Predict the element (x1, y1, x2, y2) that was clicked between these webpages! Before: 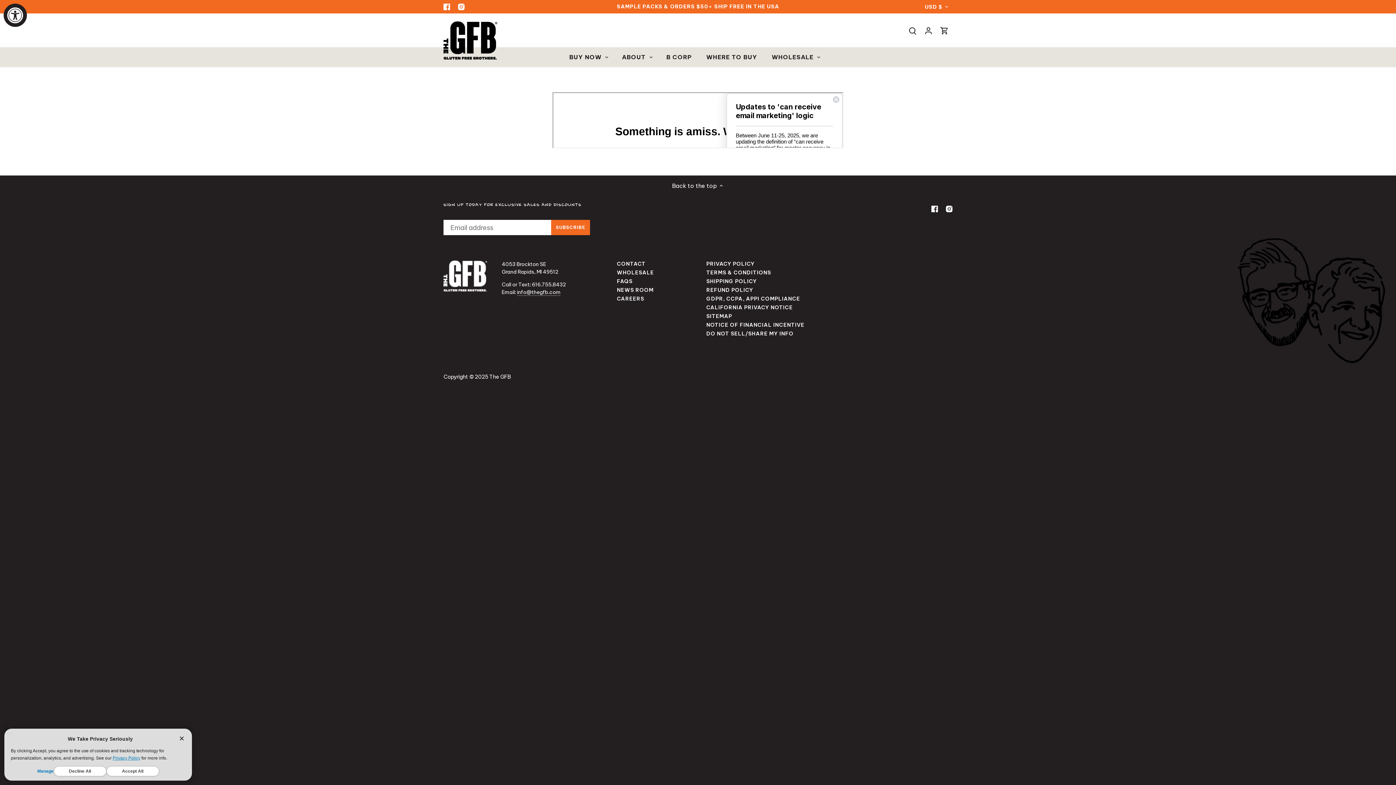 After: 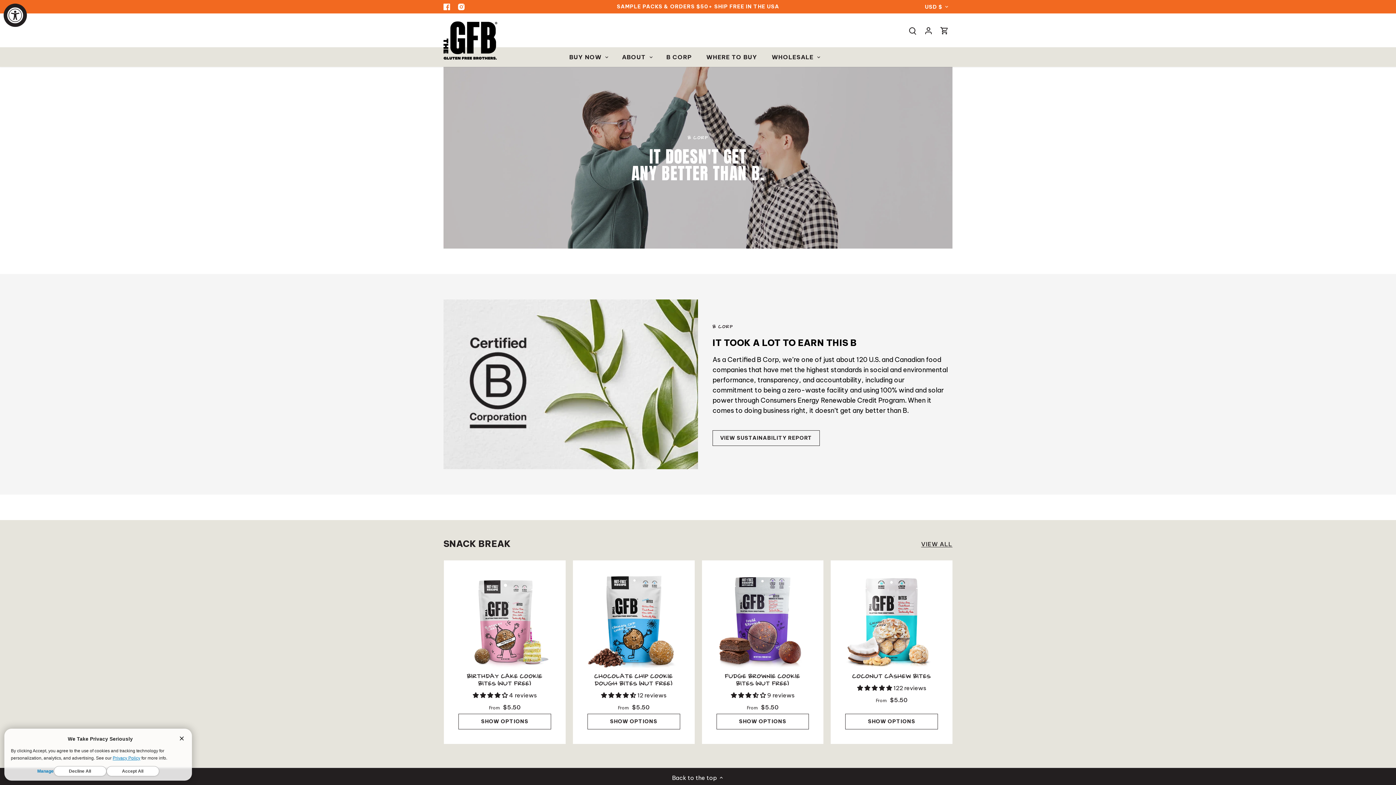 Action: label: B CORP bbox: (659, 47, 699, 67)